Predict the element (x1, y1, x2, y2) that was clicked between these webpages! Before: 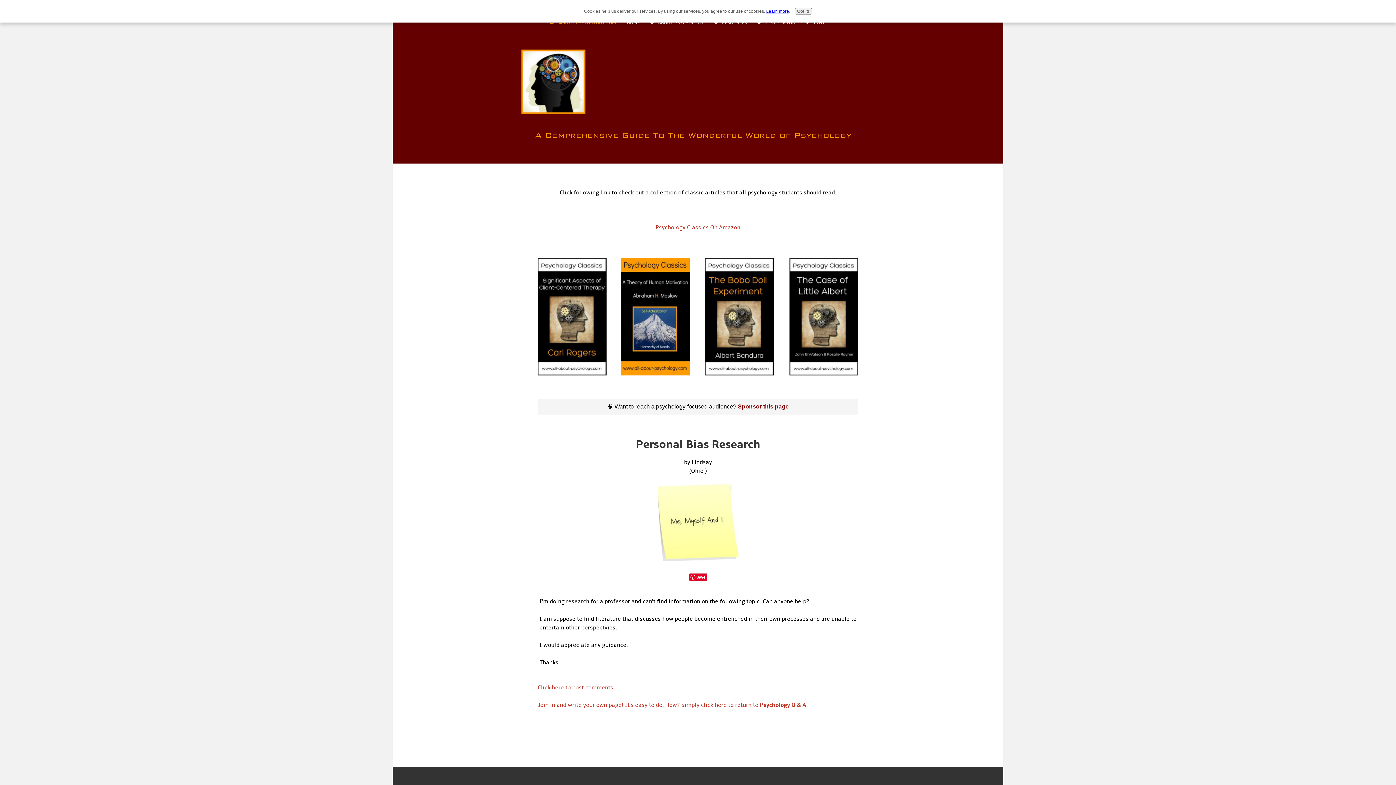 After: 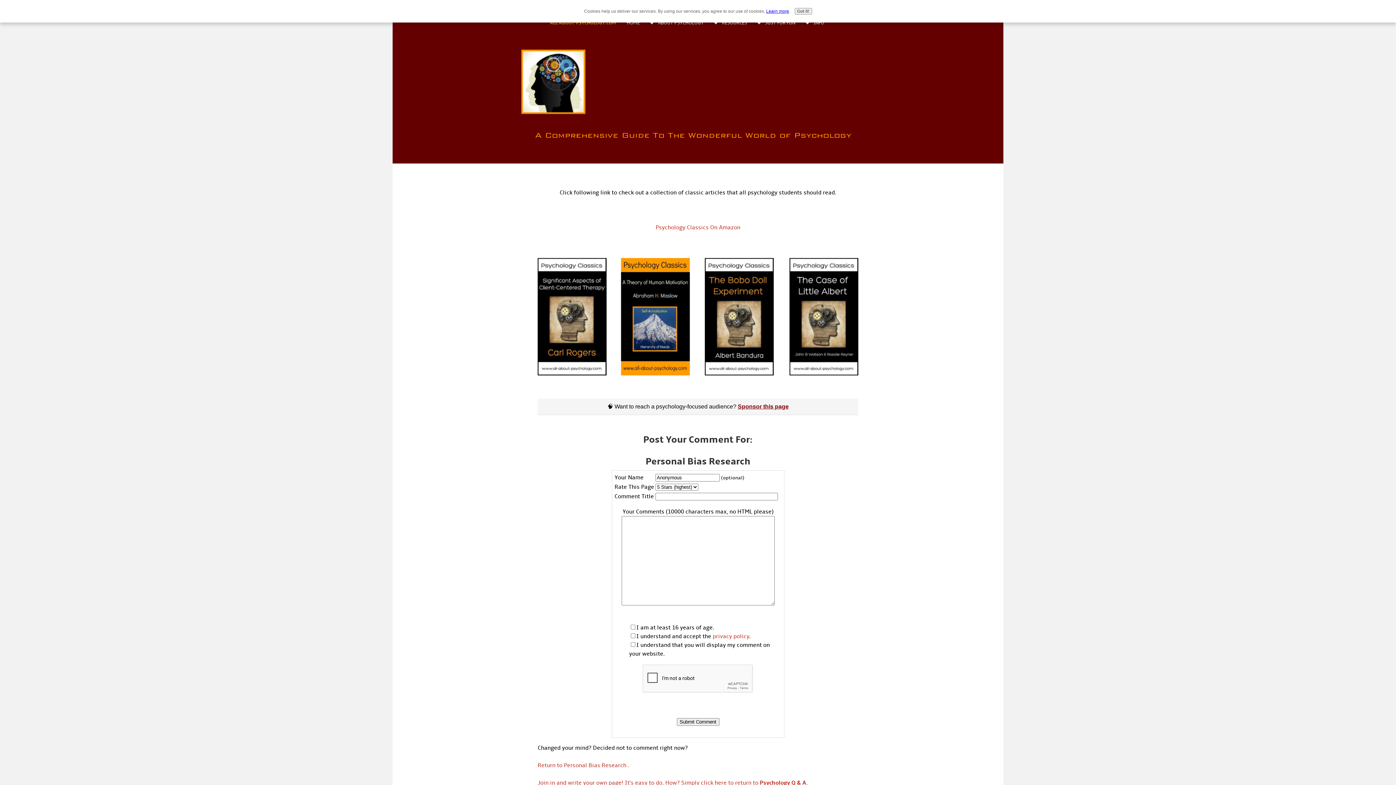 Action: bbox: (537, 684, 613, 691) label: Click here to post comments